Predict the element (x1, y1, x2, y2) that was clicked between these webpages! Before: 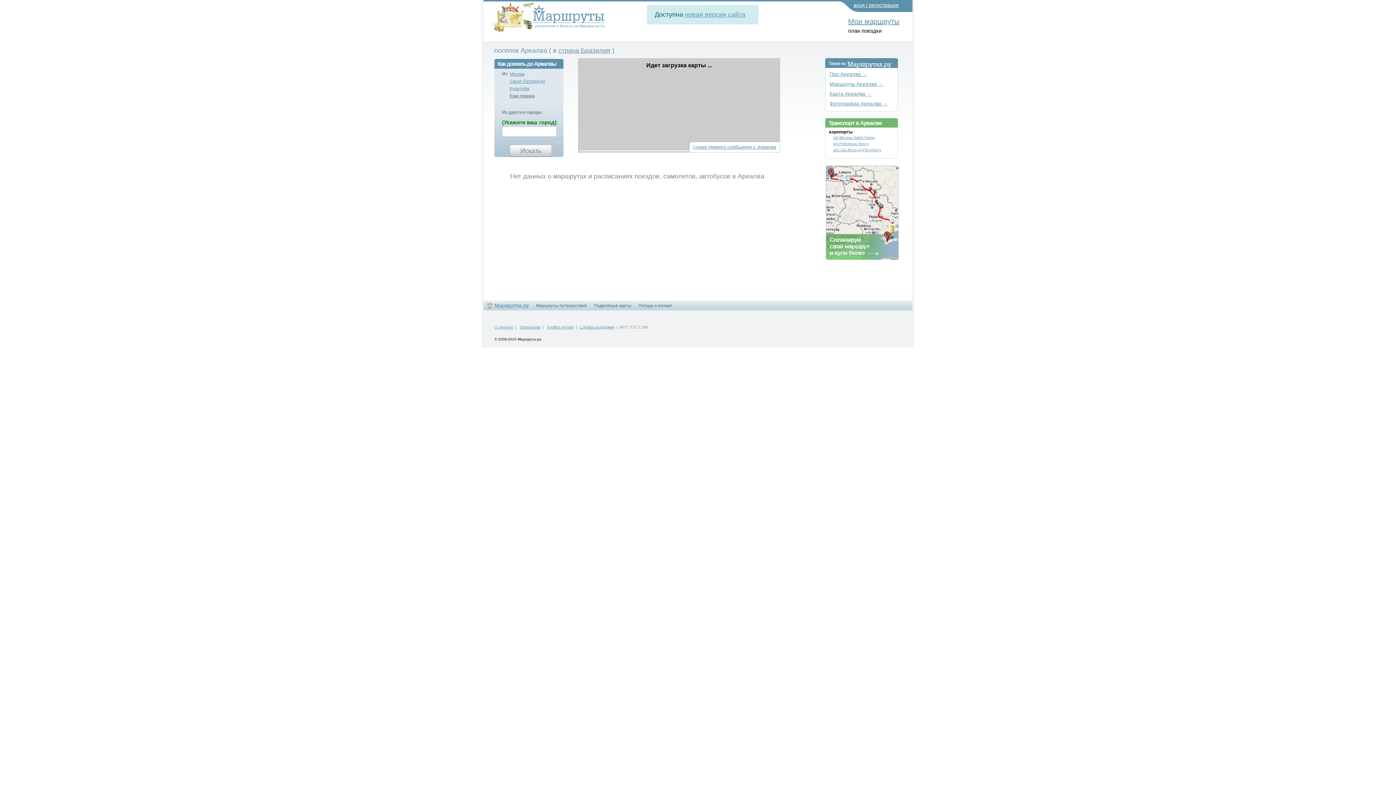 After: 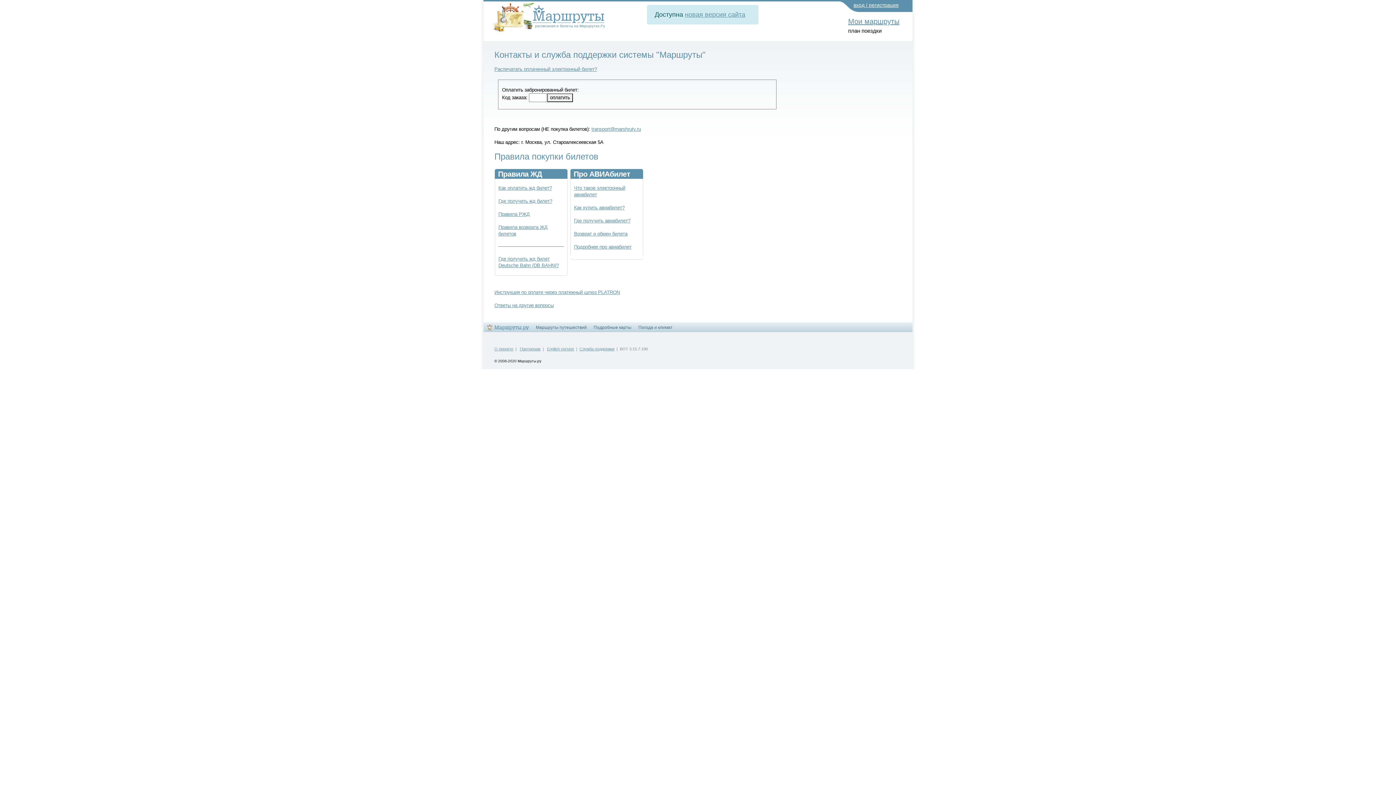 Action: label: Служба поддержки bbox: (579, 325, 614, 329)